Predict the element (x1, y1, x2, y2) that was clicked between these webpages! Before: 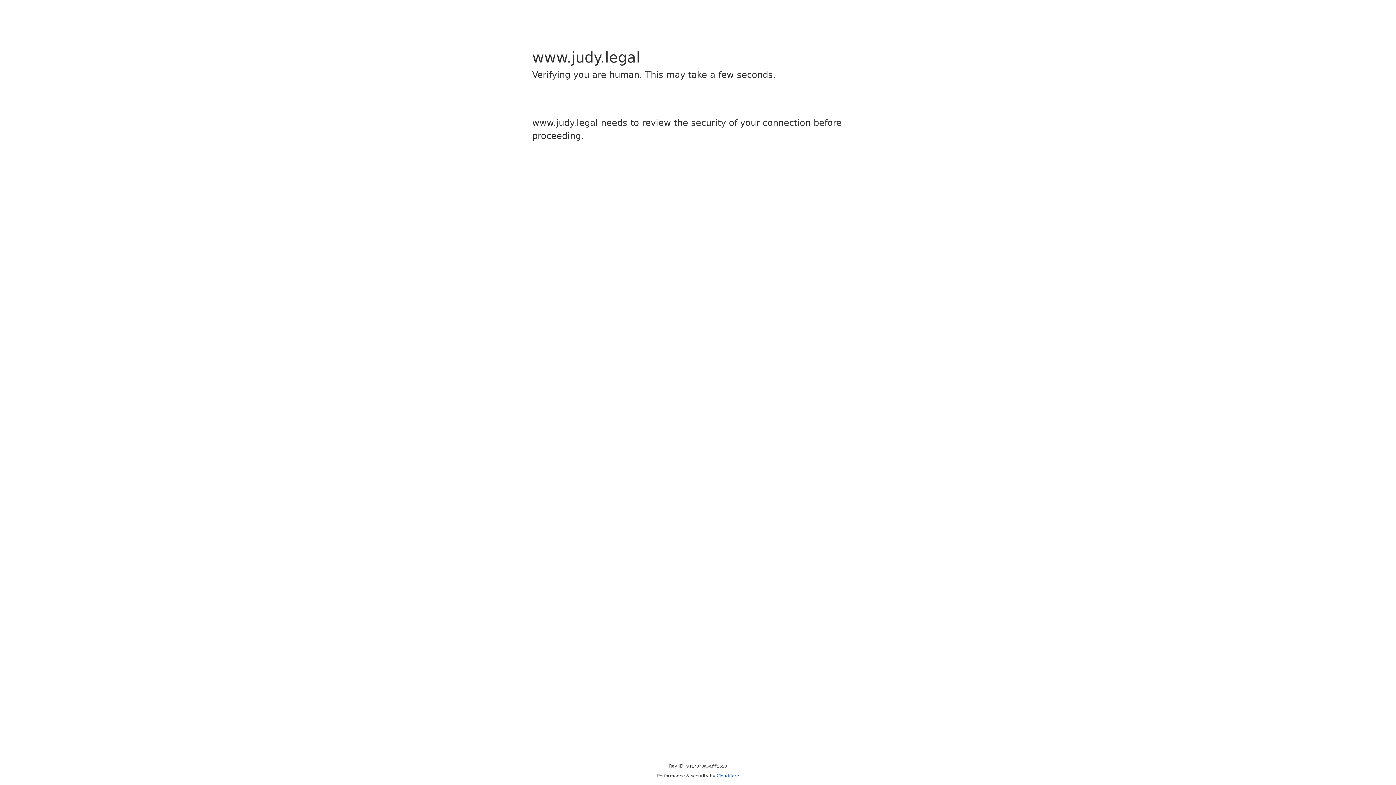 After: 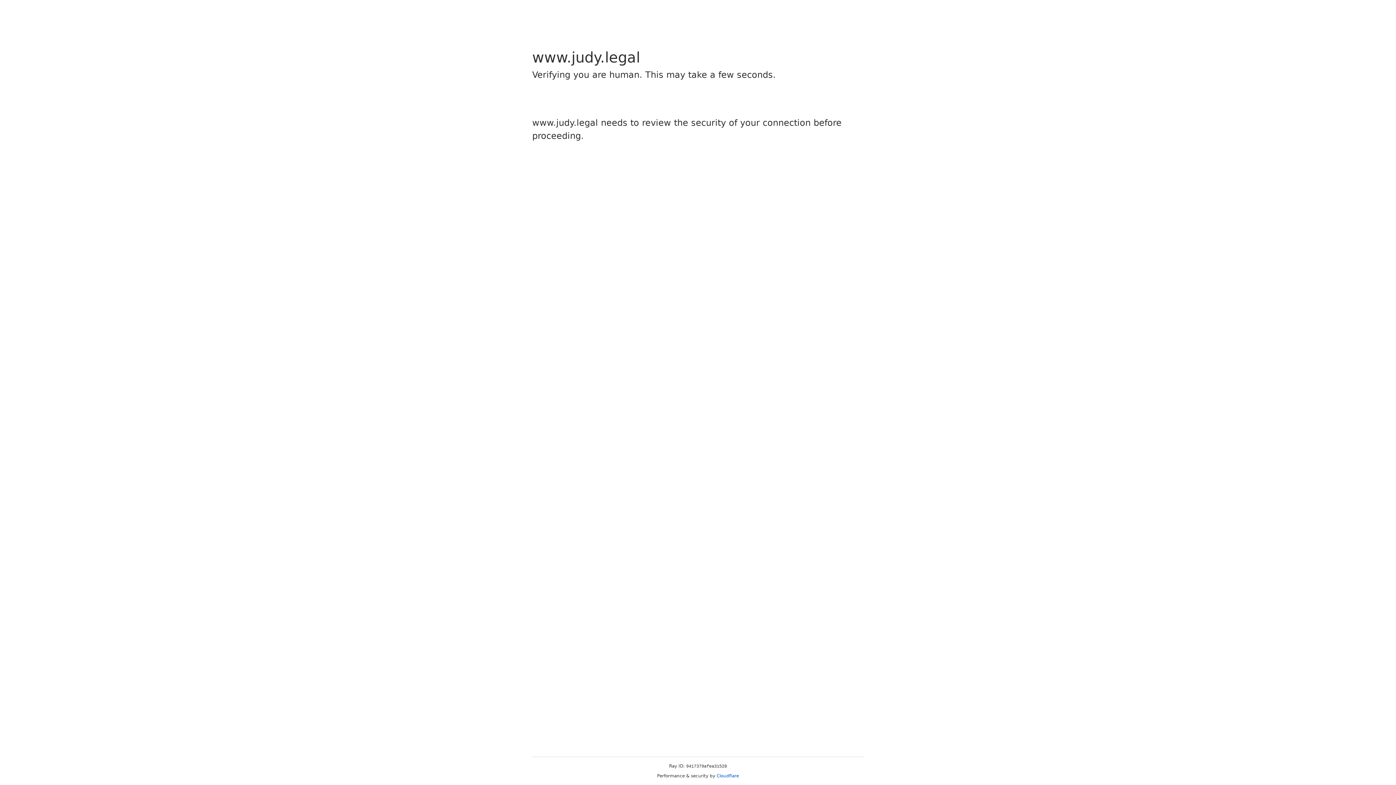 Action: bbox: (716, 773, 739, 778) label: Cloudflare